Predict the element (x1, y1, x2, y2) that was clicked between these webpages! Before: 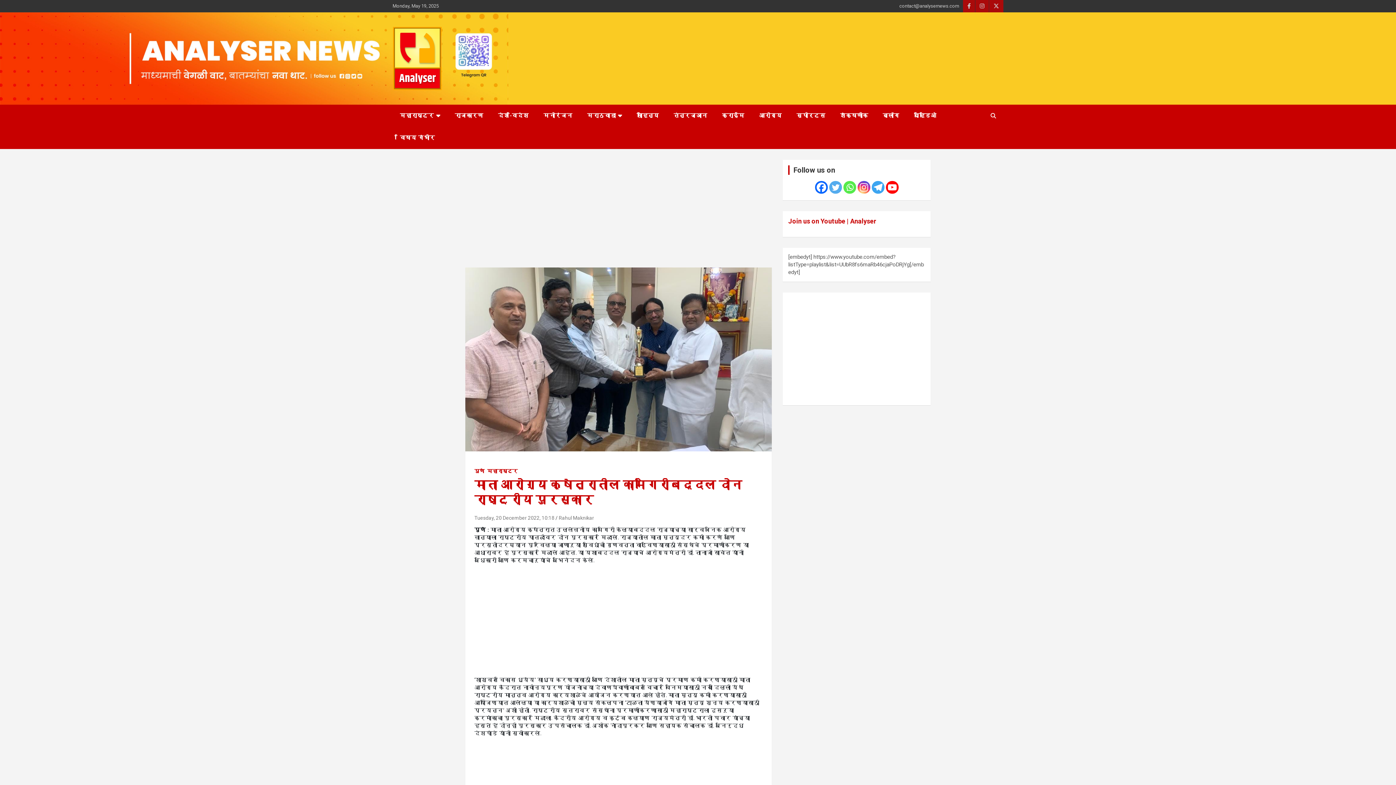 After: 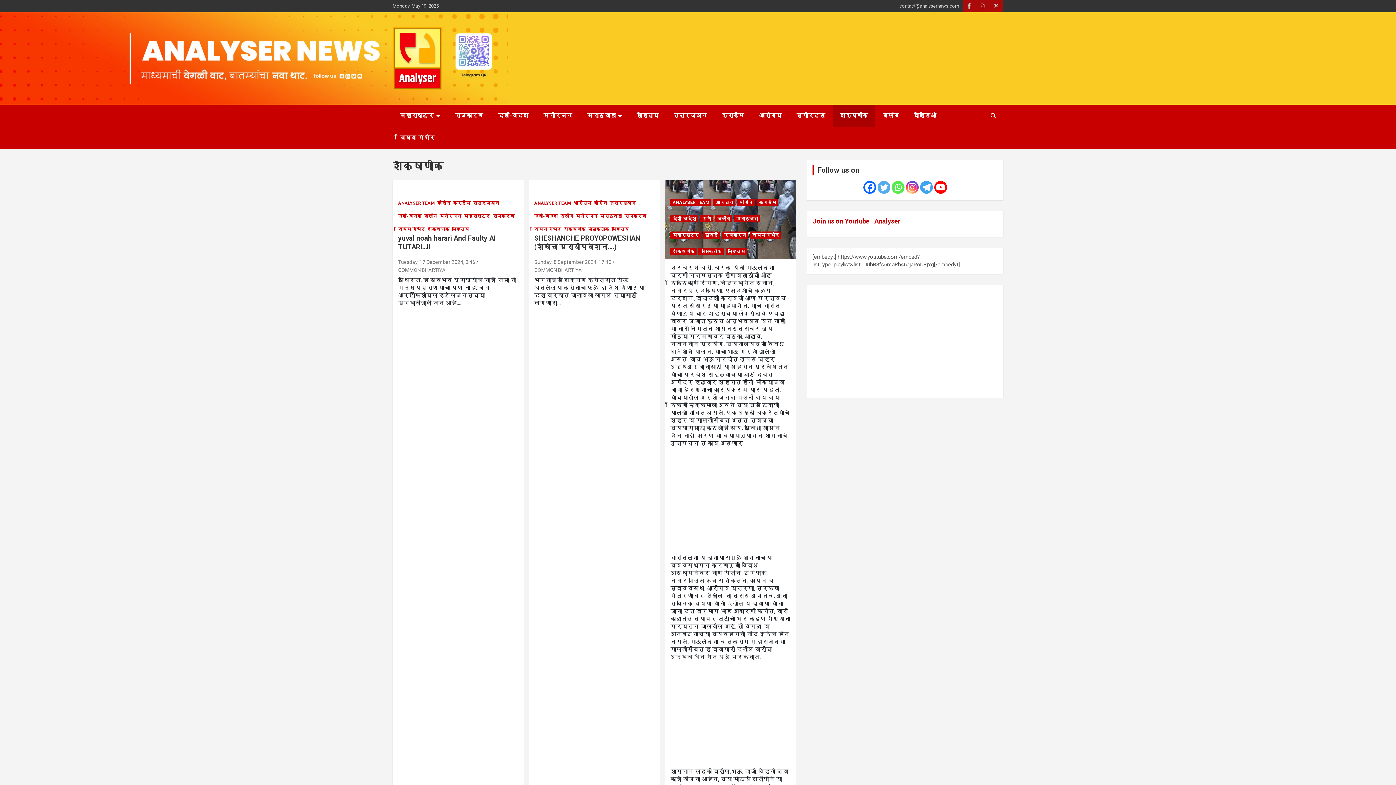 Action: bbox: (833, 104, 875, 126) label: शैक्षणीक